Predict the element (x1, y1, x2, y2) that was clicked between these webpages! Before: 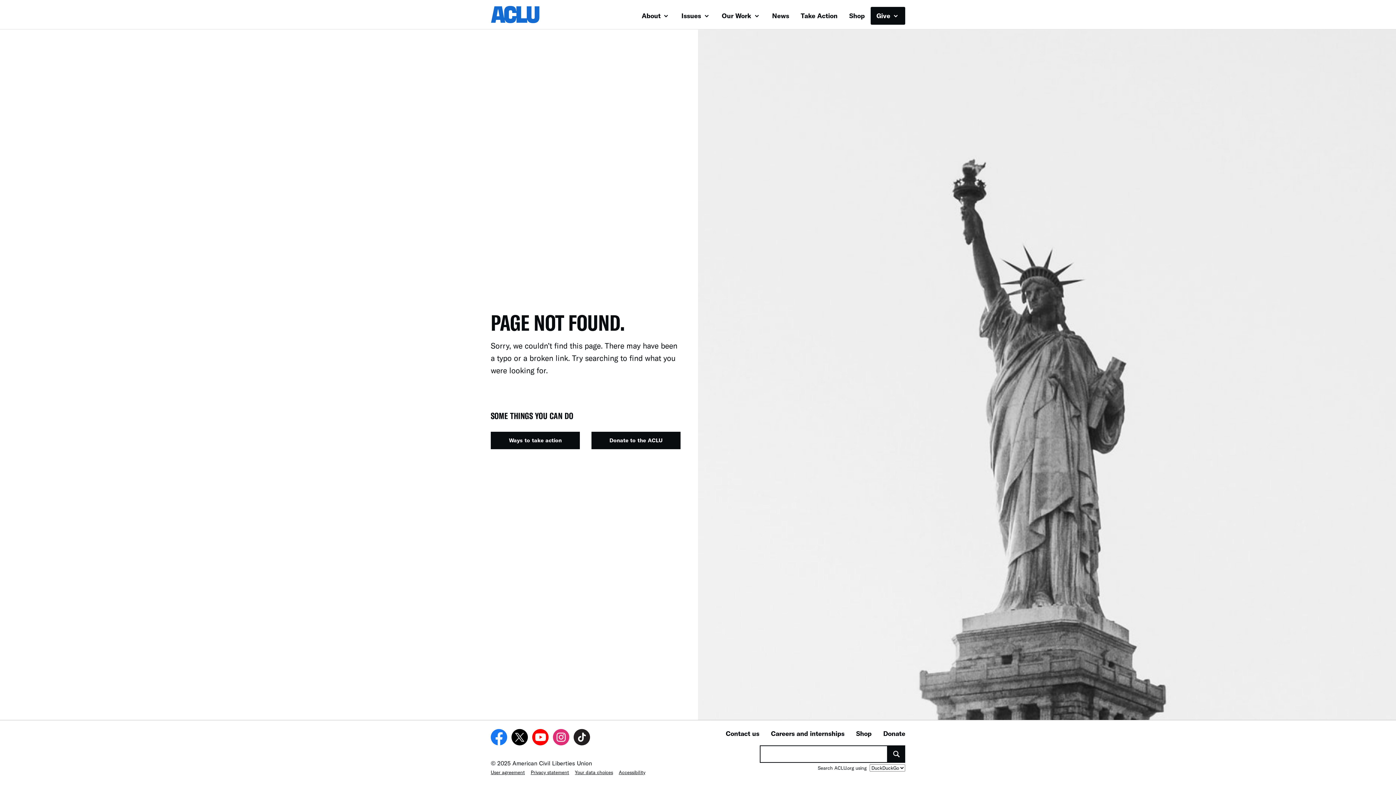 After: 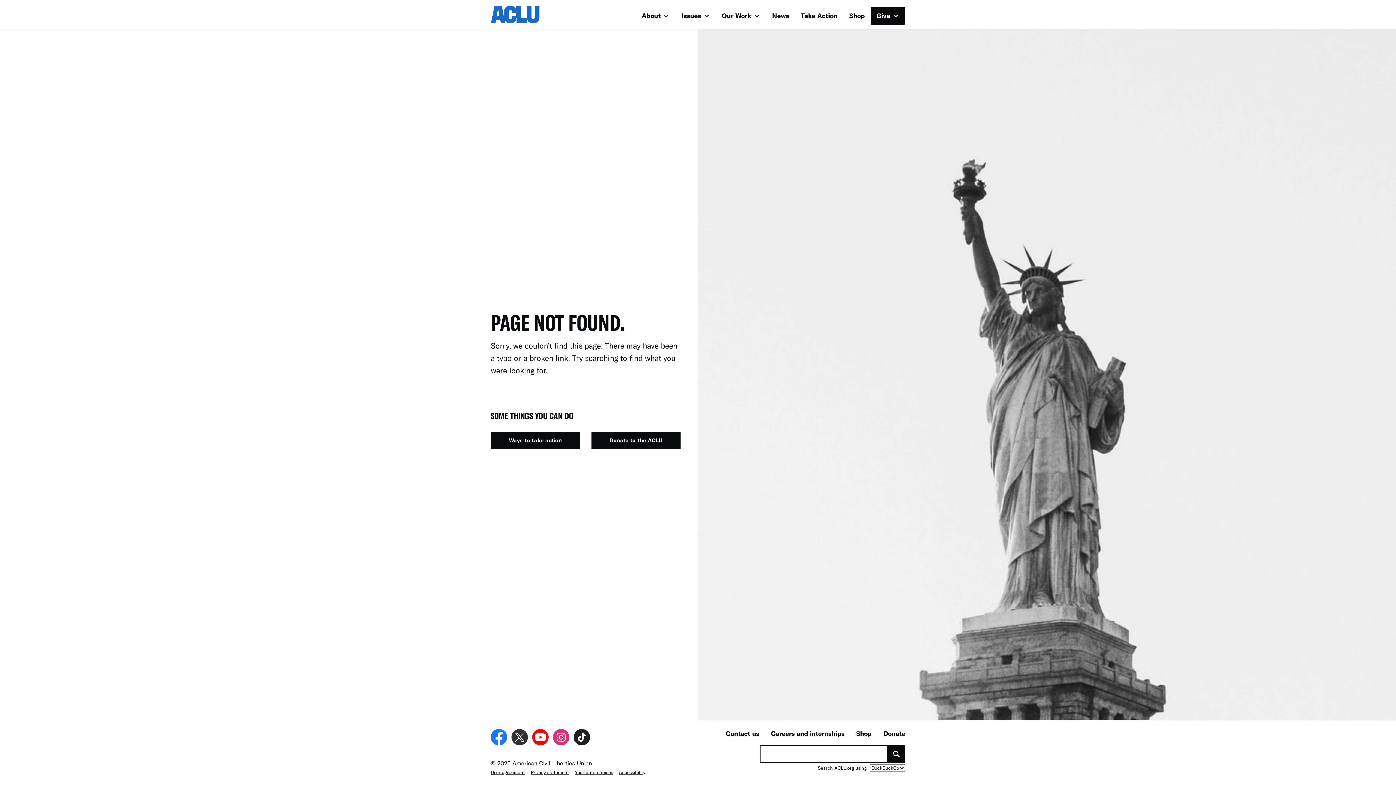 Action: label: Follow the ACLU on X bbox: (511, 729, 528, 745)